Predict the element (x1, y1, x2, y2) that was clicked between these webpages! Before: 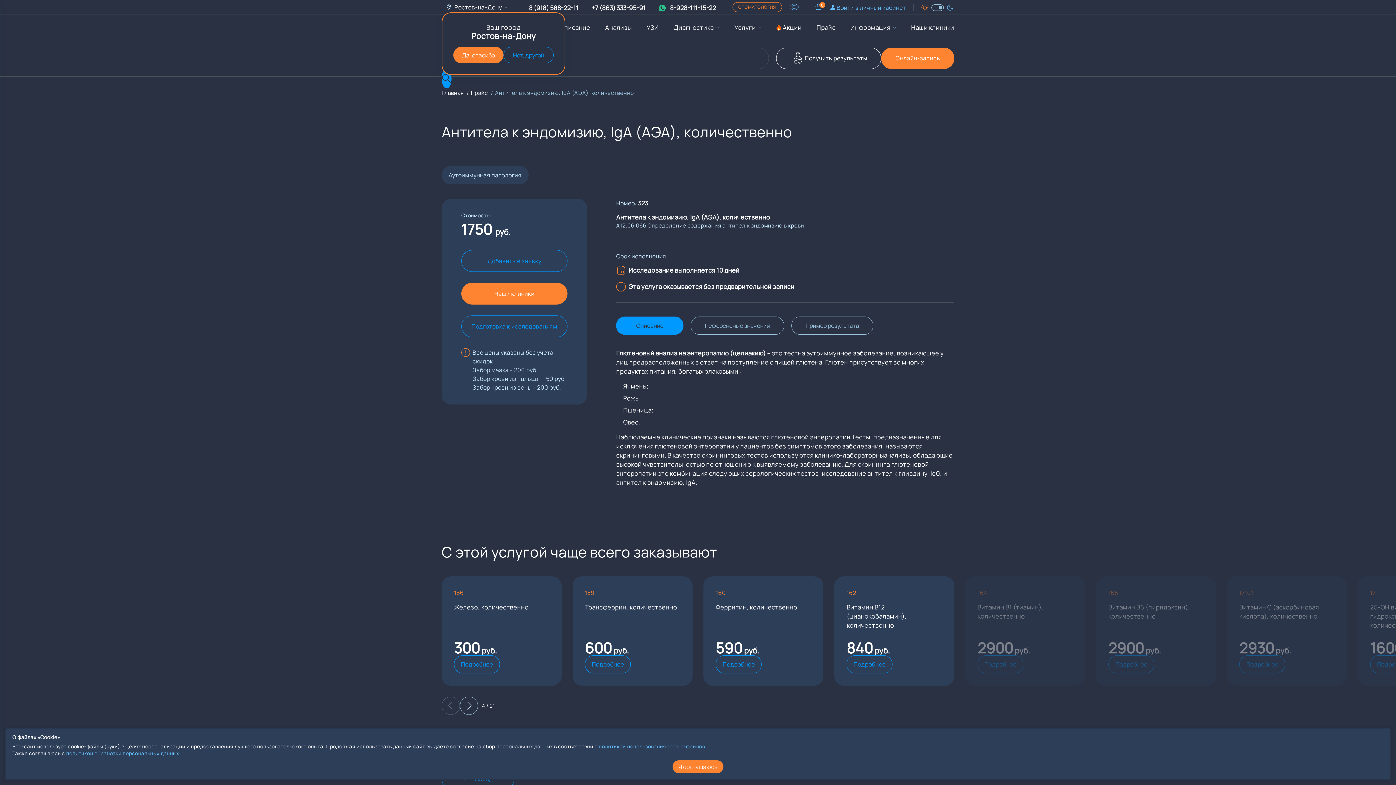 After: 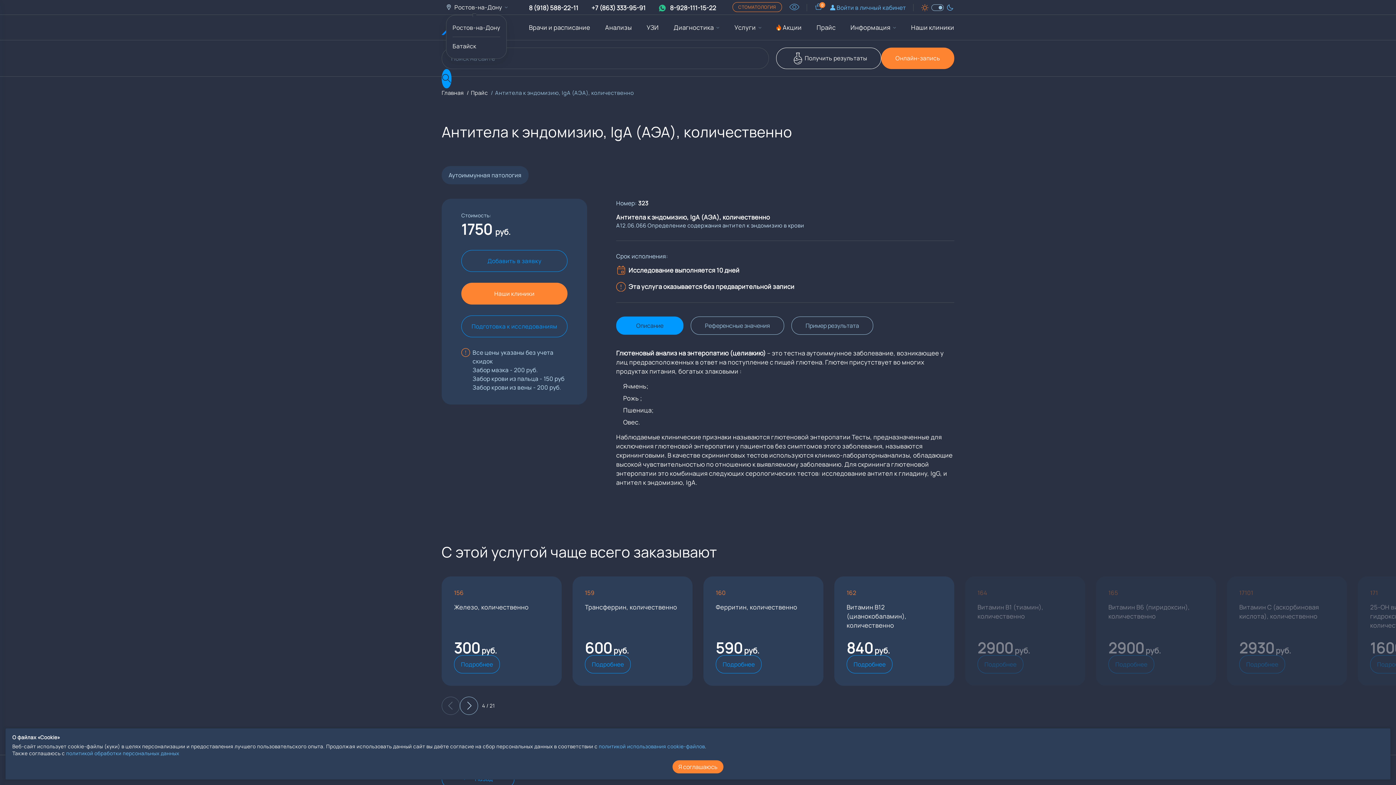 Action: bbox: (503, 46, 553, 63) label: Нет, другой